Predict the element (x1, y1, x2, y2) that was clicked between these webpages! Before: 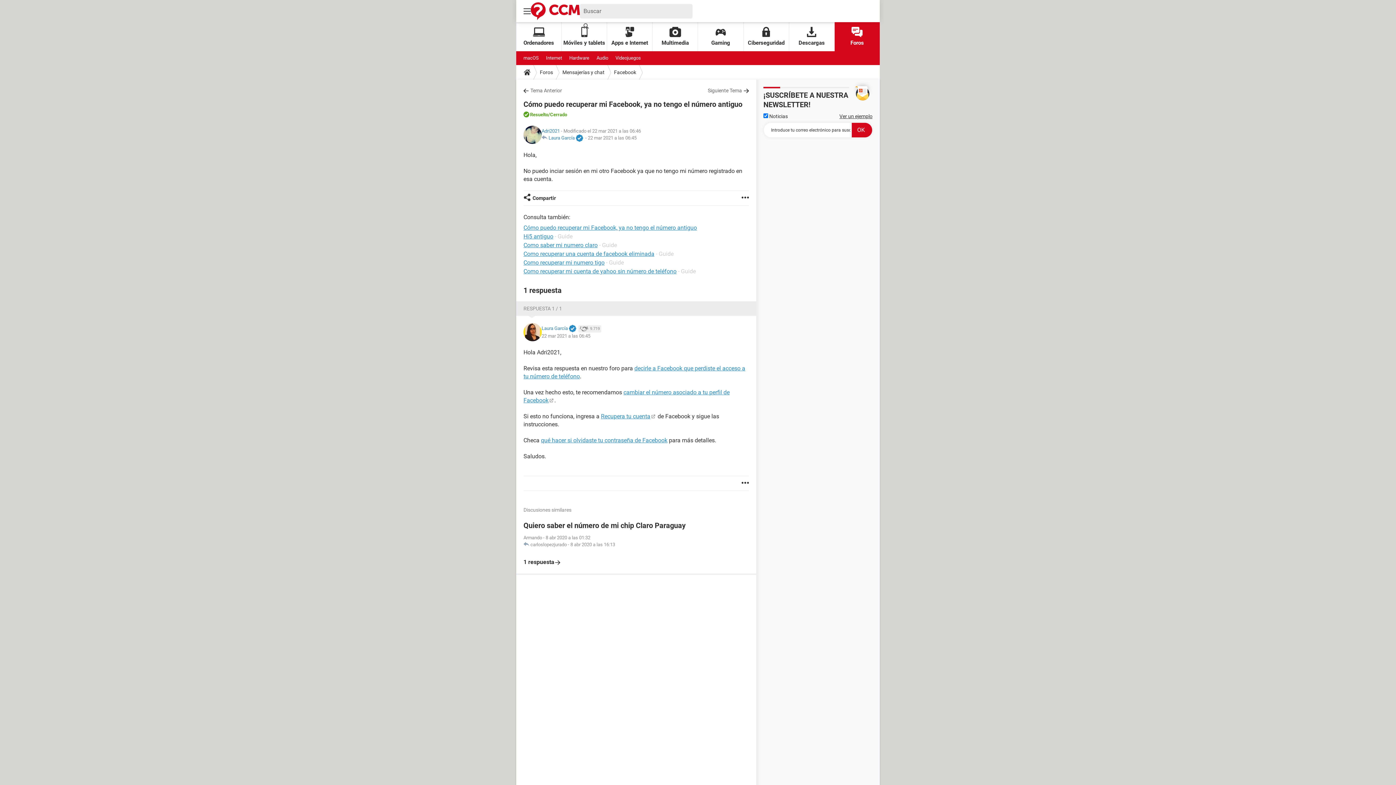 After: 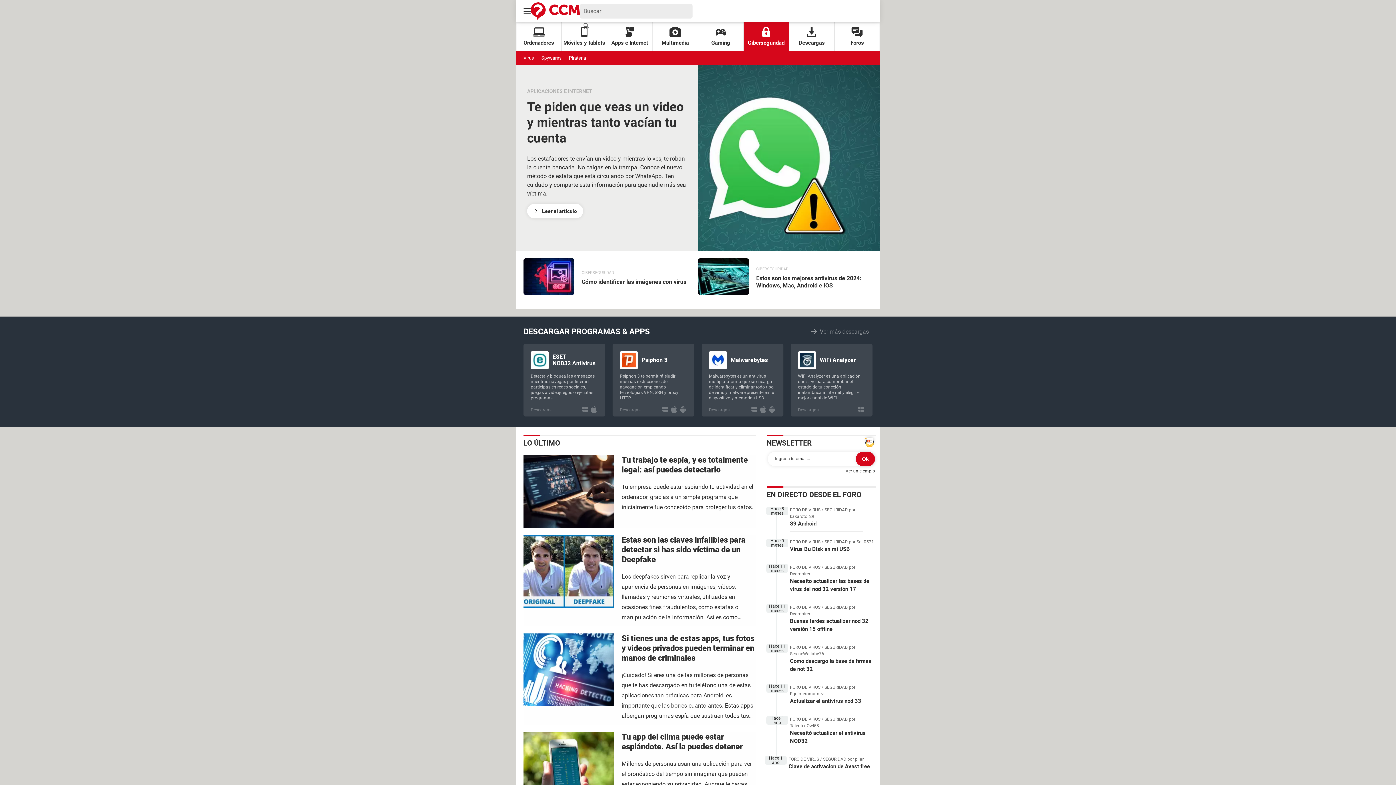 Action: bbox: (743, 22, 789, 51) label: Ciberseguridad